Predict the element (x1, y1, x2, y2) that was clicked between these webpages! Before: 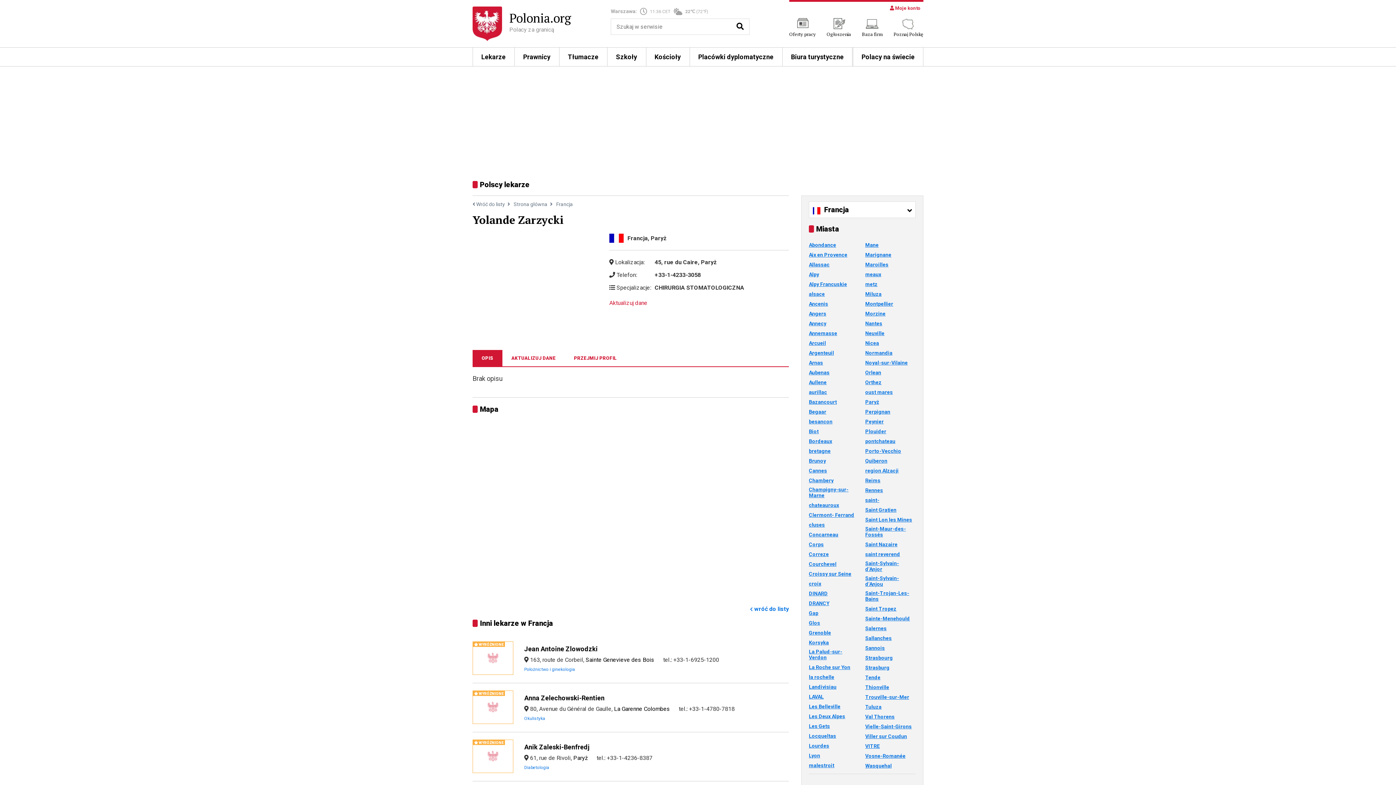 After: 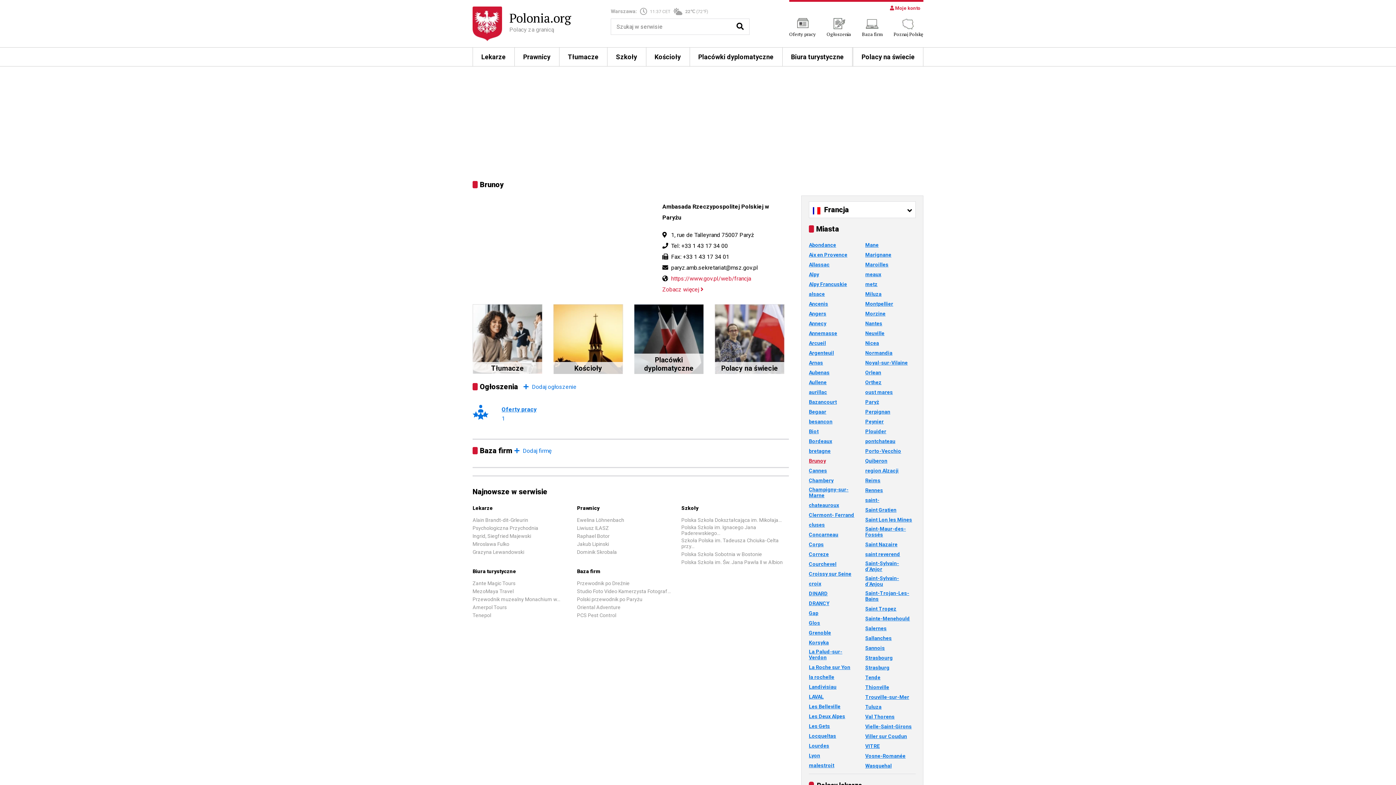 Action: label: Brunoy bbox: (809, 458, 826, 464)